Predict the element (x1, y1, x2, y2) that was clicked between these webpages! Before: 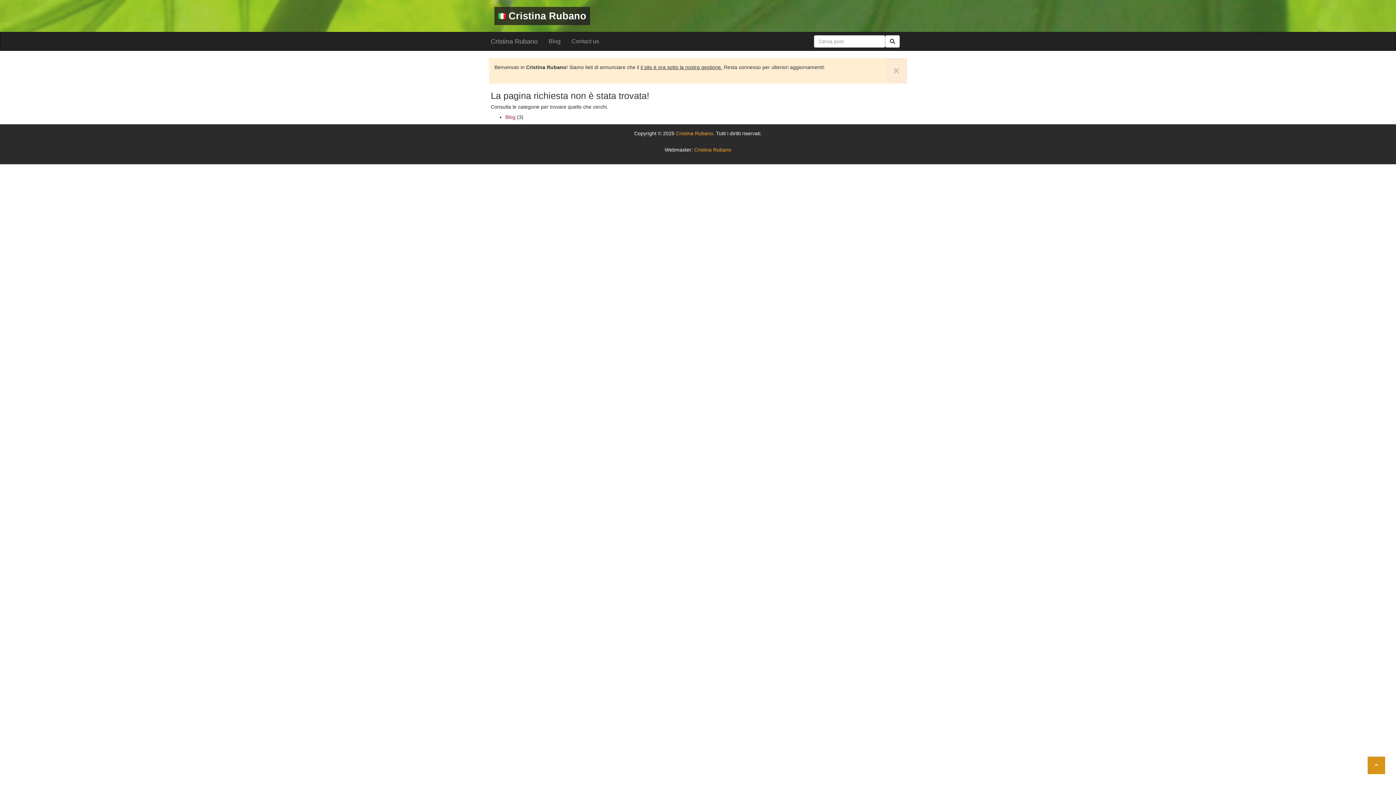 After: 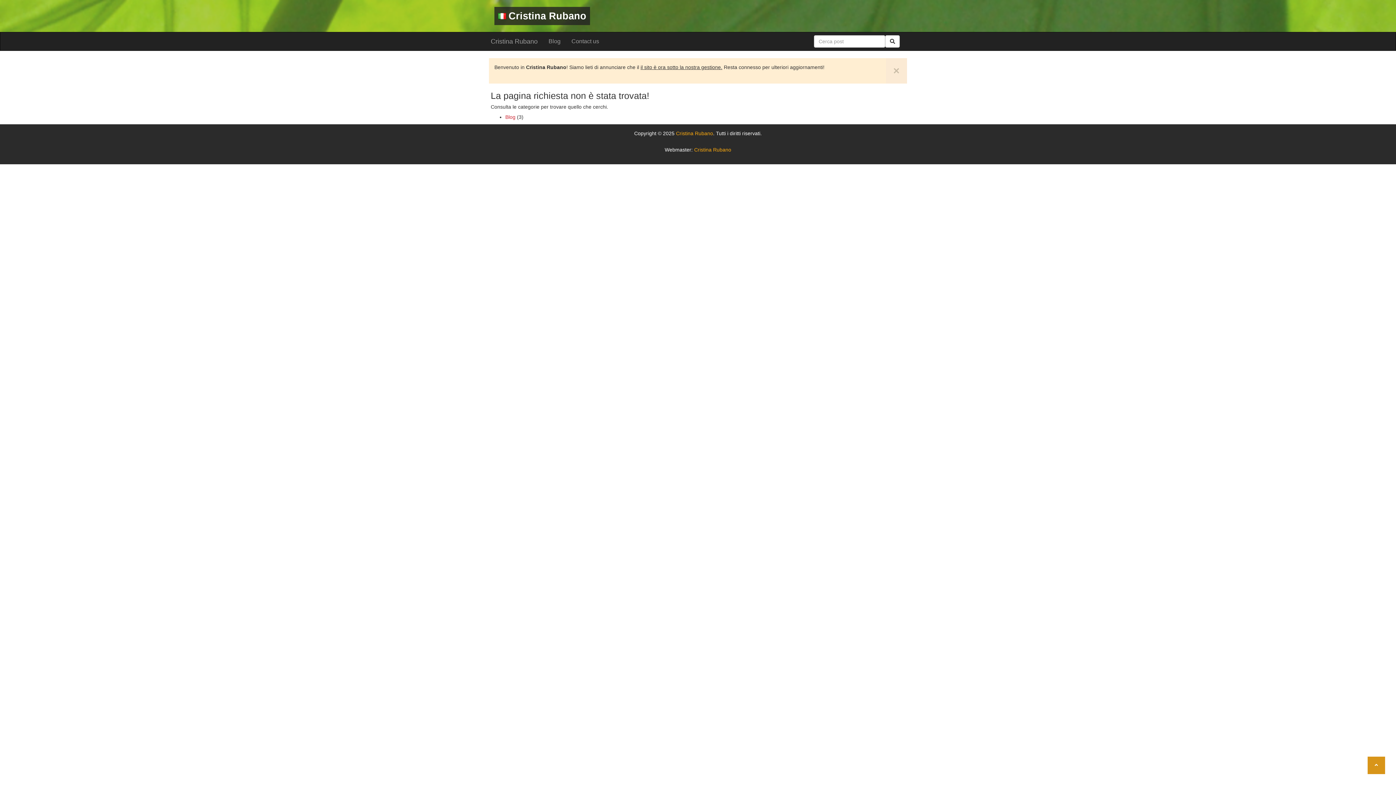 Action: bbox: (1368, 757, 1385, 774)